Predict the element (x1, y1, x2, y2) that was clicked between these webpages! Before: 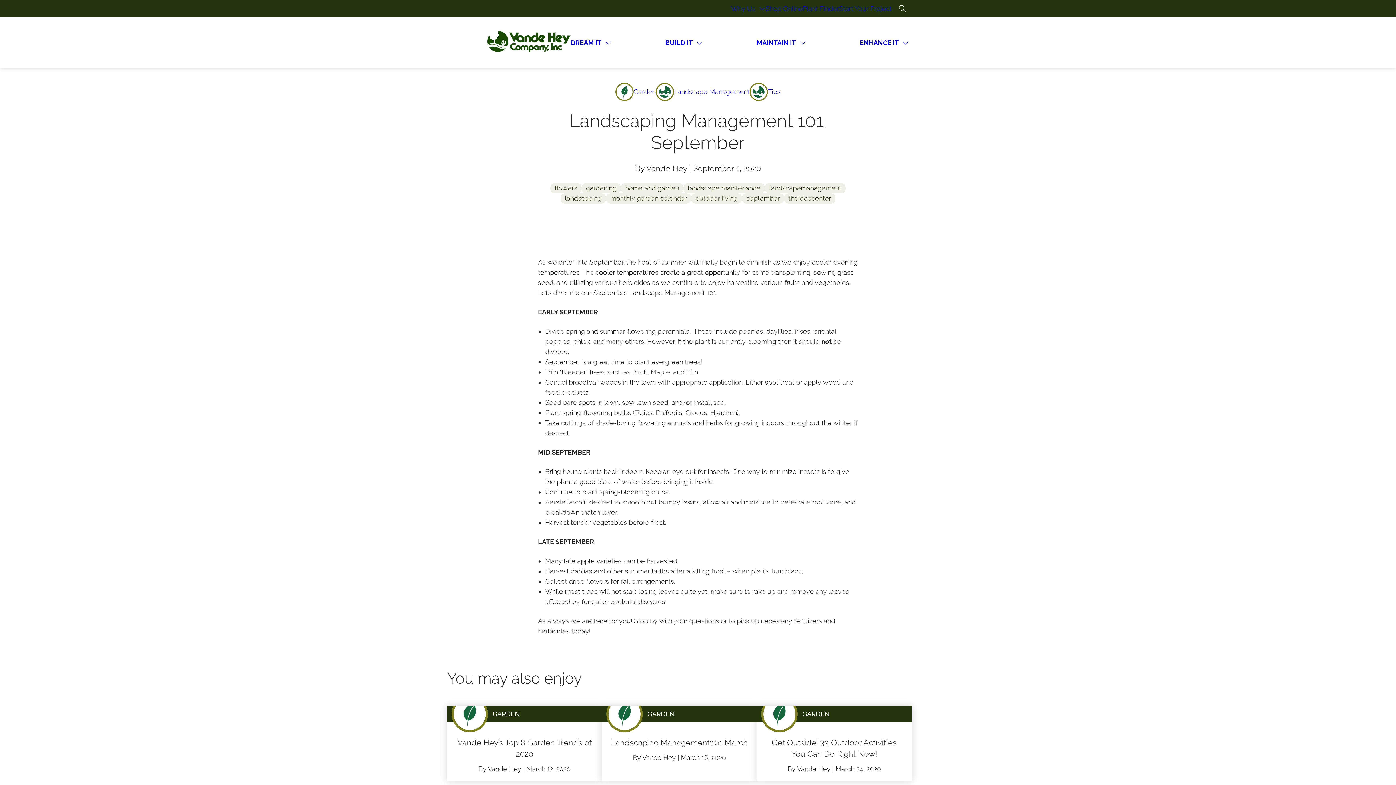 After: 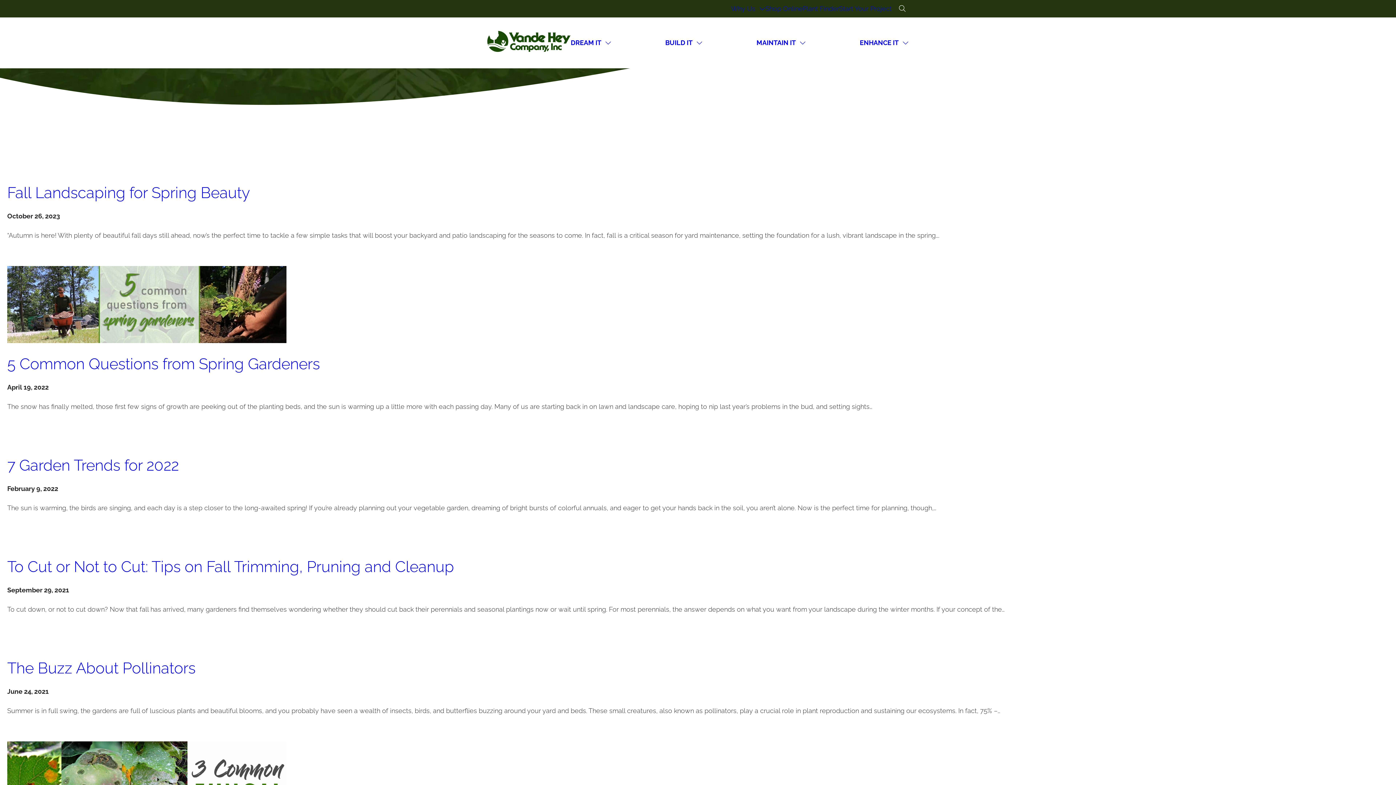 Action: label: gardening bbox: (581, 183, 621, 193)